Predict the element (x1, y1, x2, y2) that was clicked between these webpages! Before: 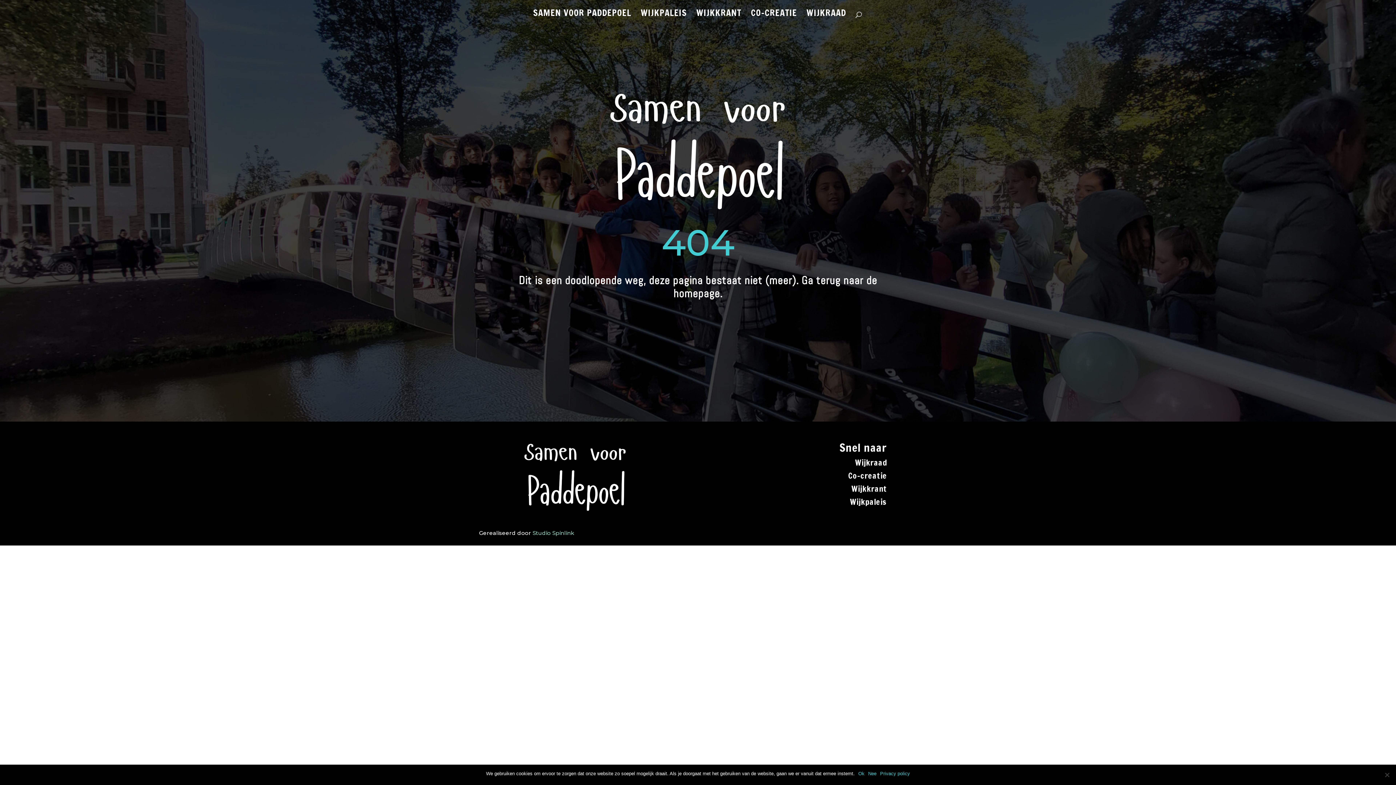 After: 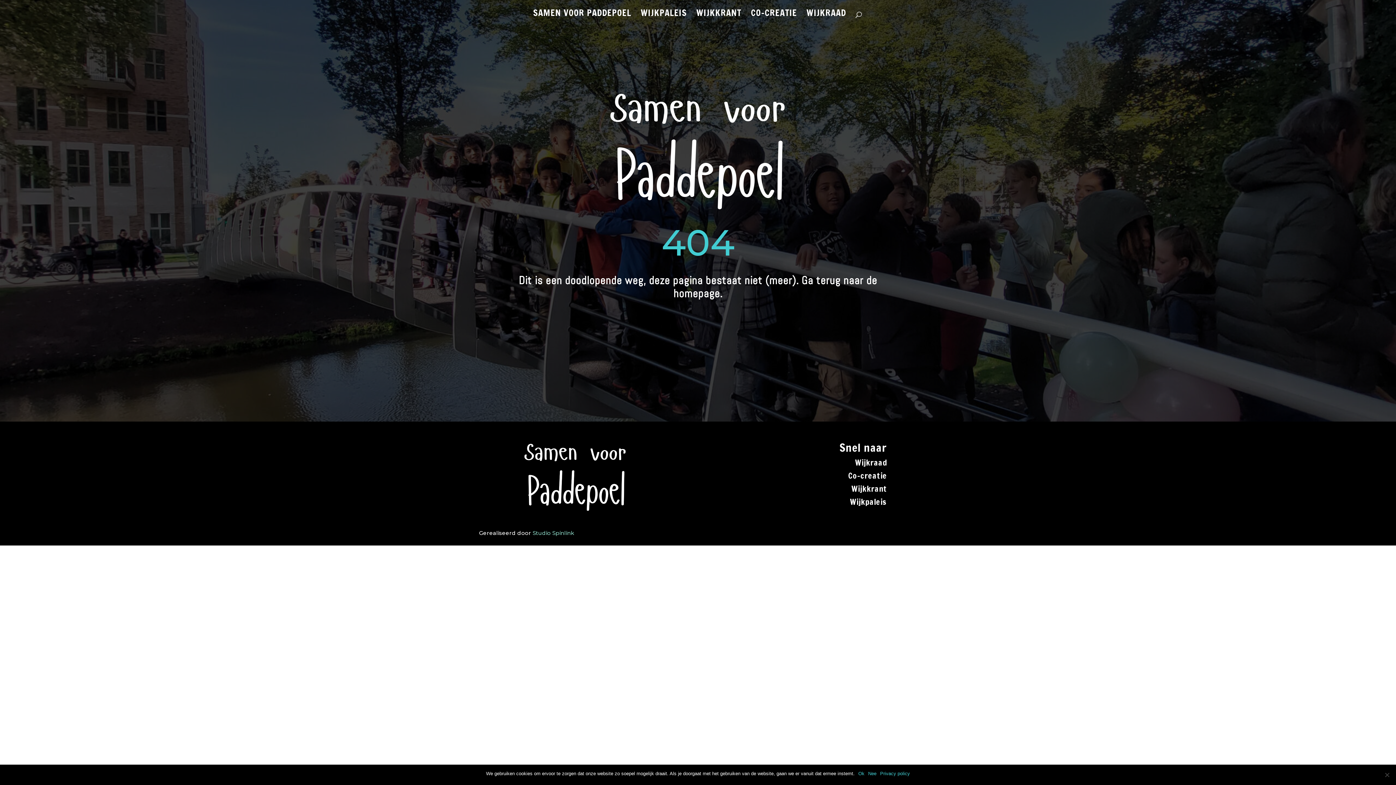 Action: bbox: (880, 770, 910, 777) label: Privacy policy